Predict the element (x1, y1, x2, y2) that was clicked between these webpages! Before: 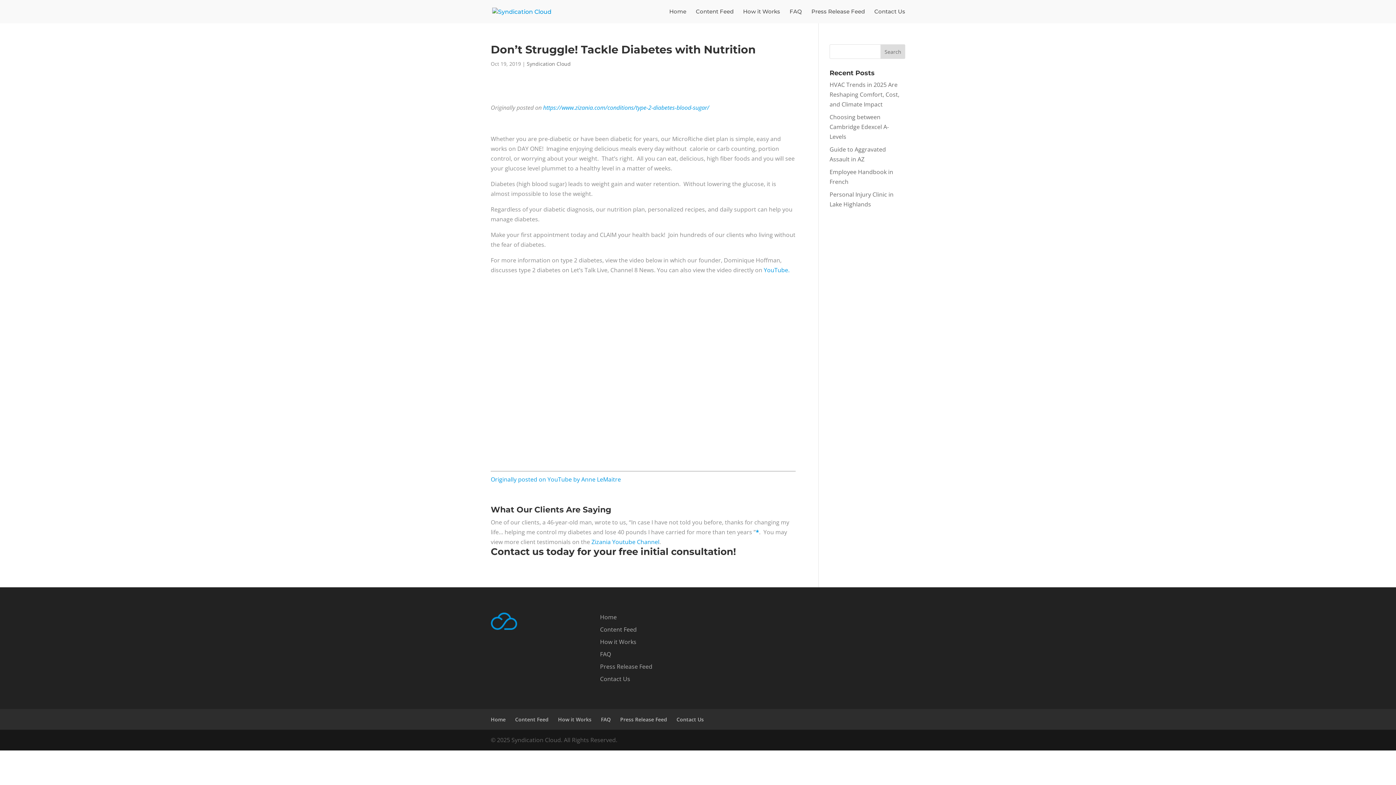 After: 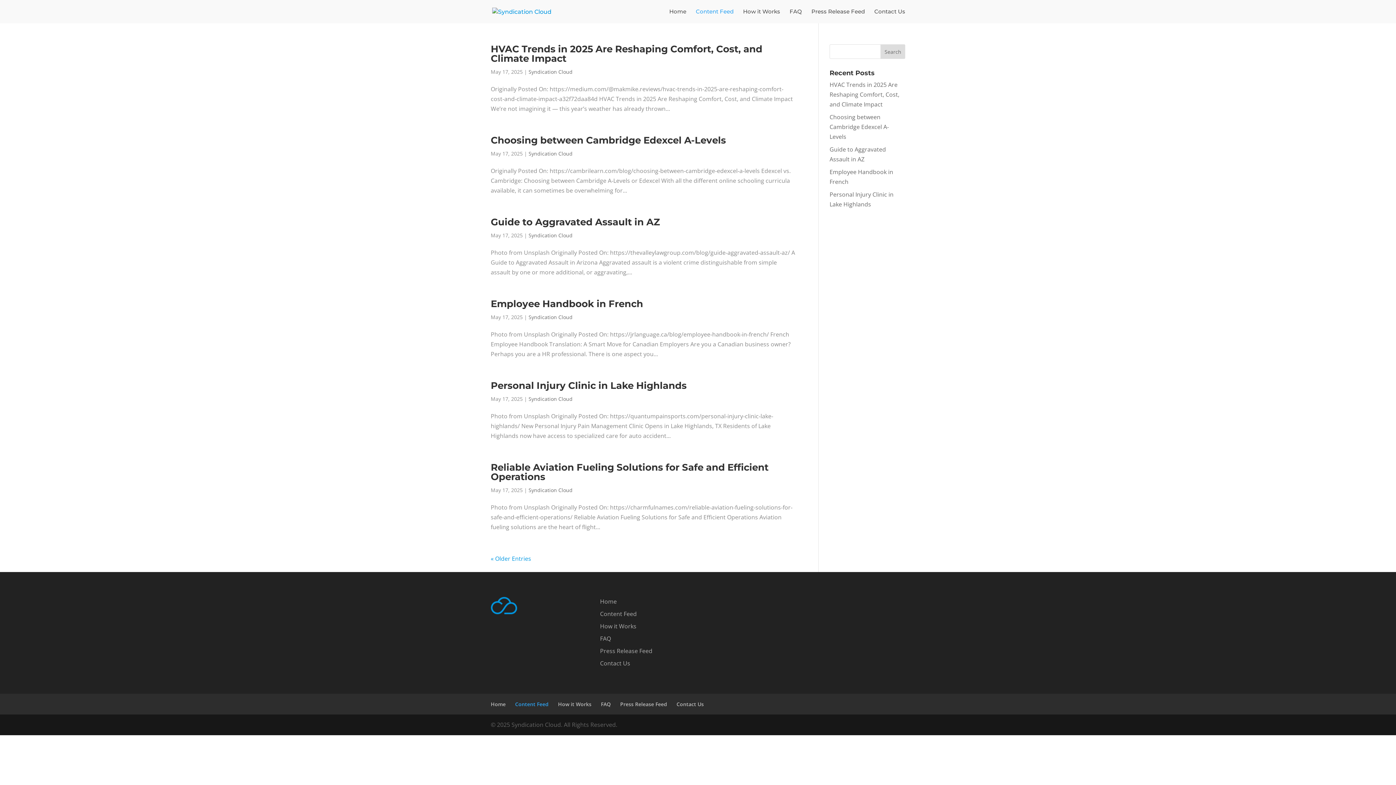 Action: label: Content Feed bbox: (600, 625, 636, 633)